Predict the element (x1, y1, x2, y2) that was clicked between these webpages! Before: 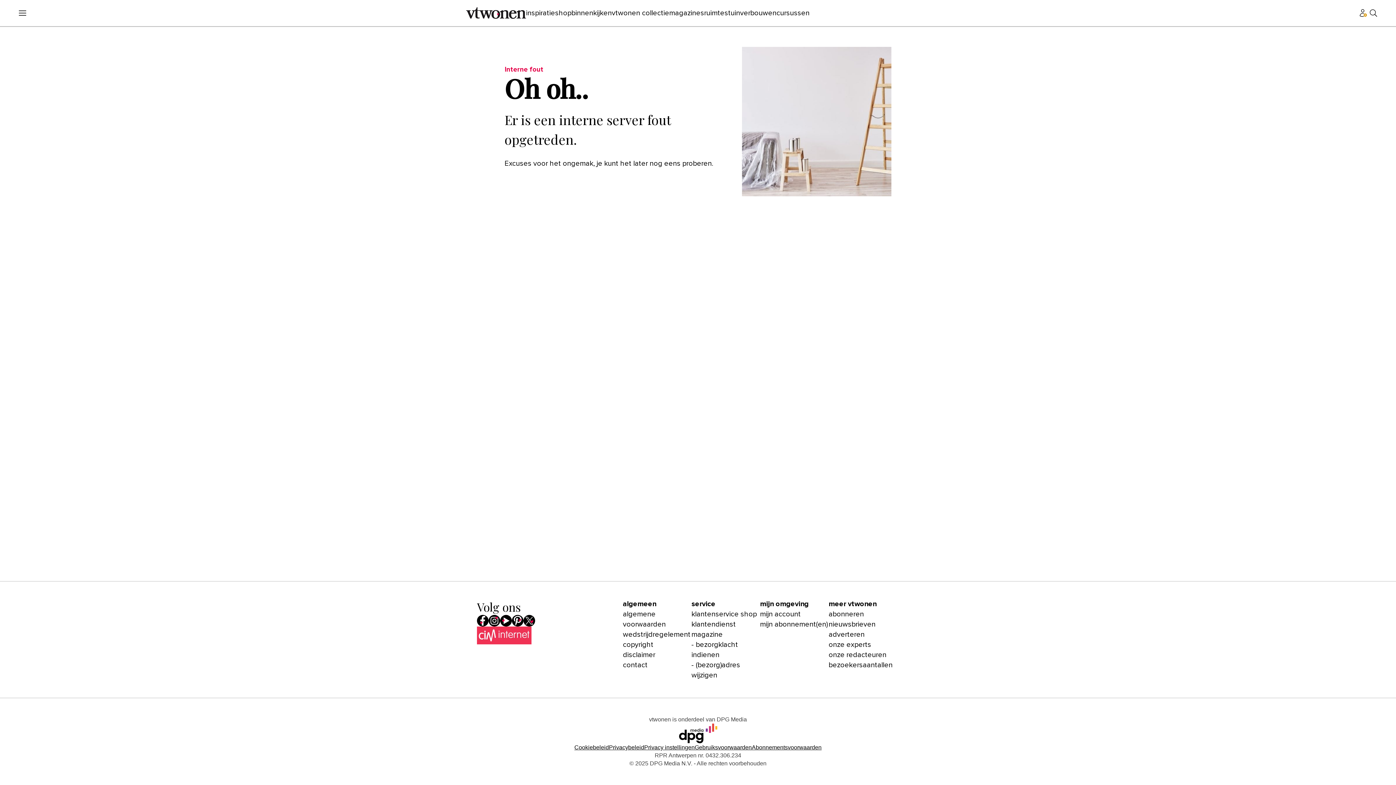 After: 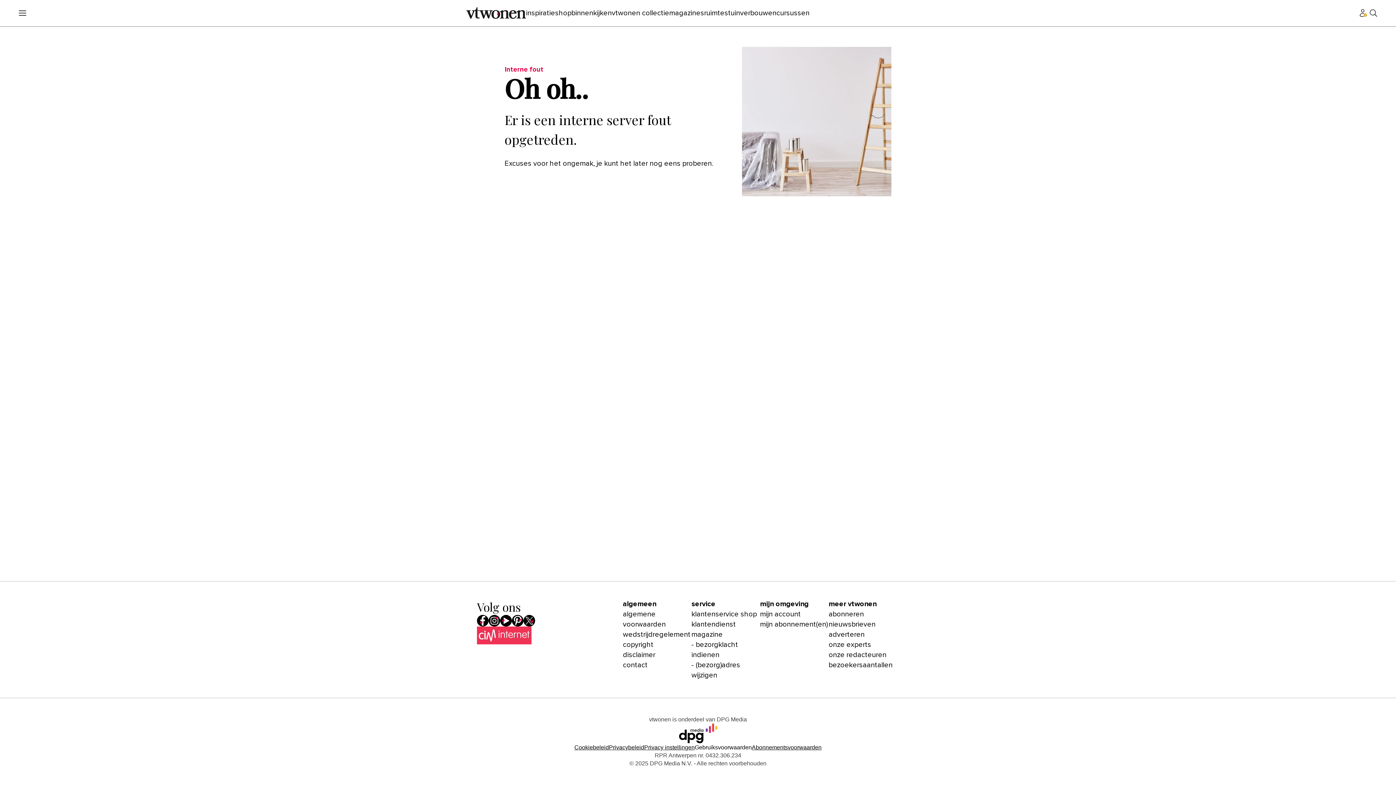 Action: label: Lees verder over de gebruiksvoorwaarden van DPG Media. bbox: (694, 744, 752, 750)